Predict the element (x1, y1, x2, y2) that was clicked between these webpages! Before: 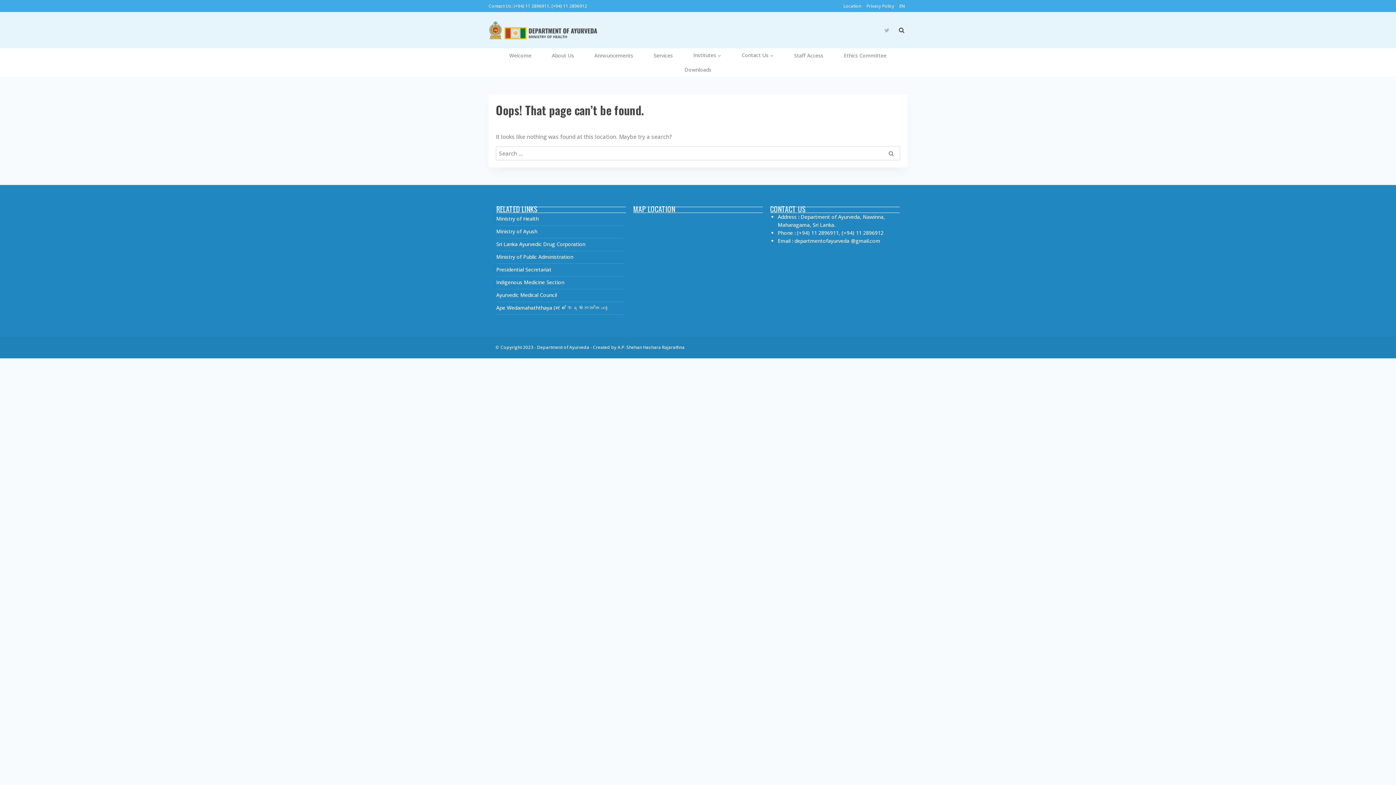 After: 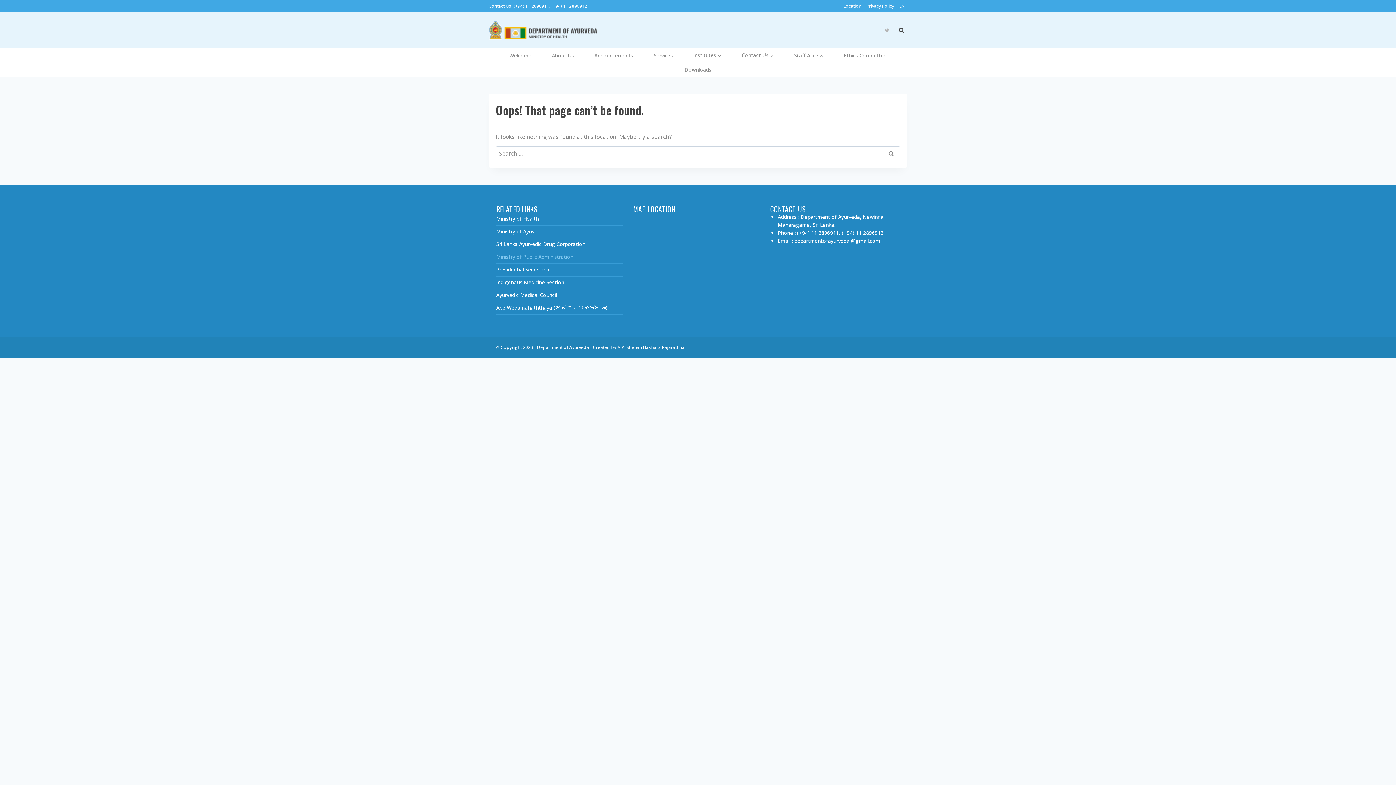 Action: bbox: (496, 254, 573, 258) label: Ministry of Public Administration​